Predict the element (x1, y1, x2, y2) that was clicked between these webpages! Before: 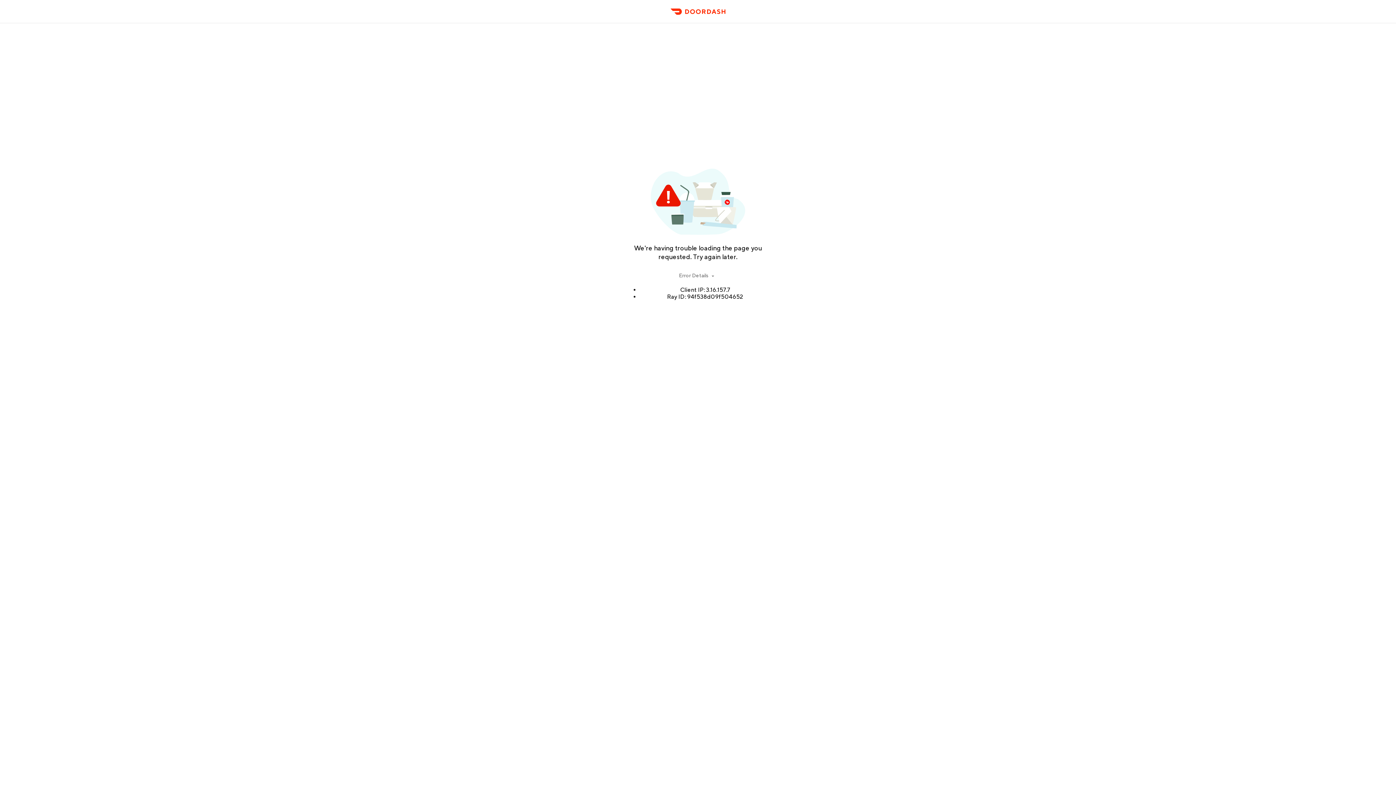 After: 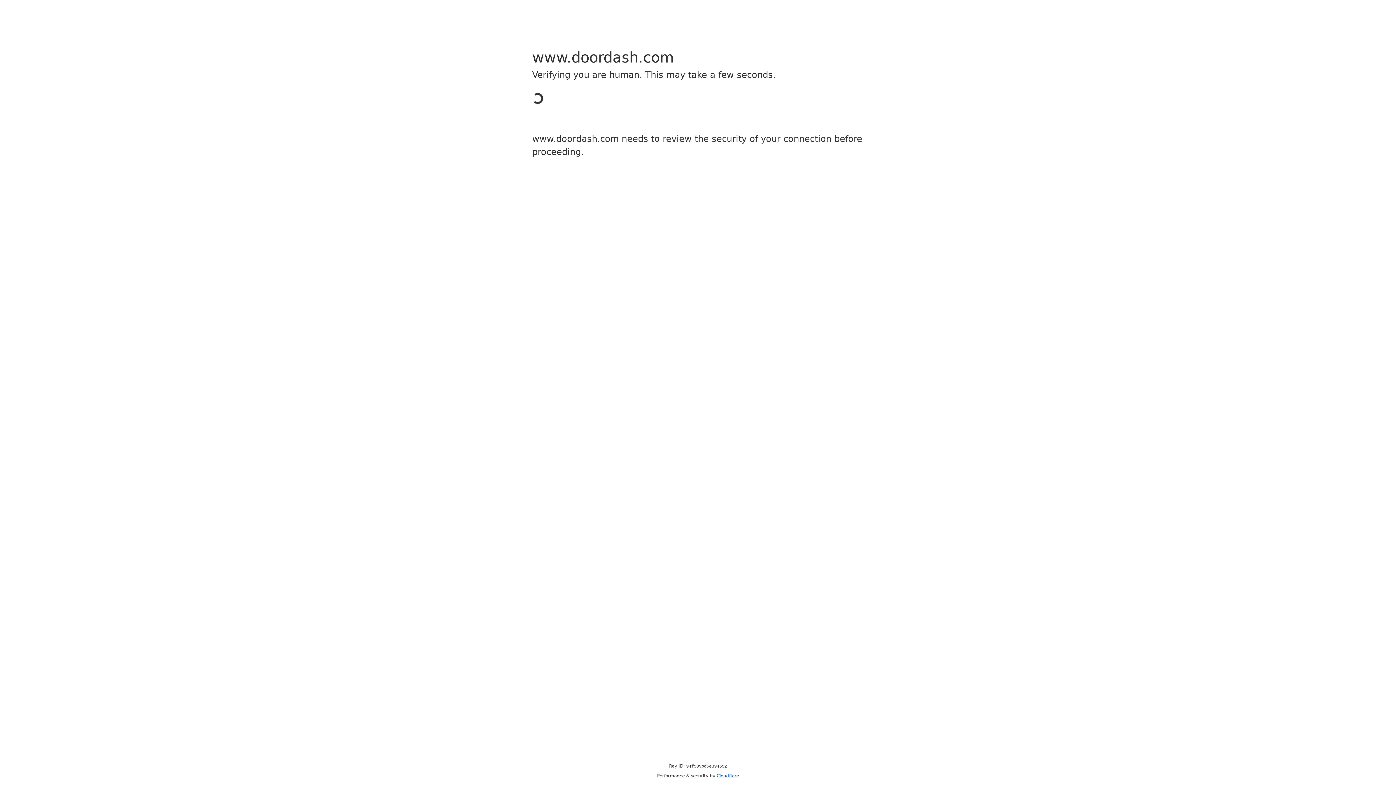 Action: label: DoorDash bbox: (666, 11, 729, 23)